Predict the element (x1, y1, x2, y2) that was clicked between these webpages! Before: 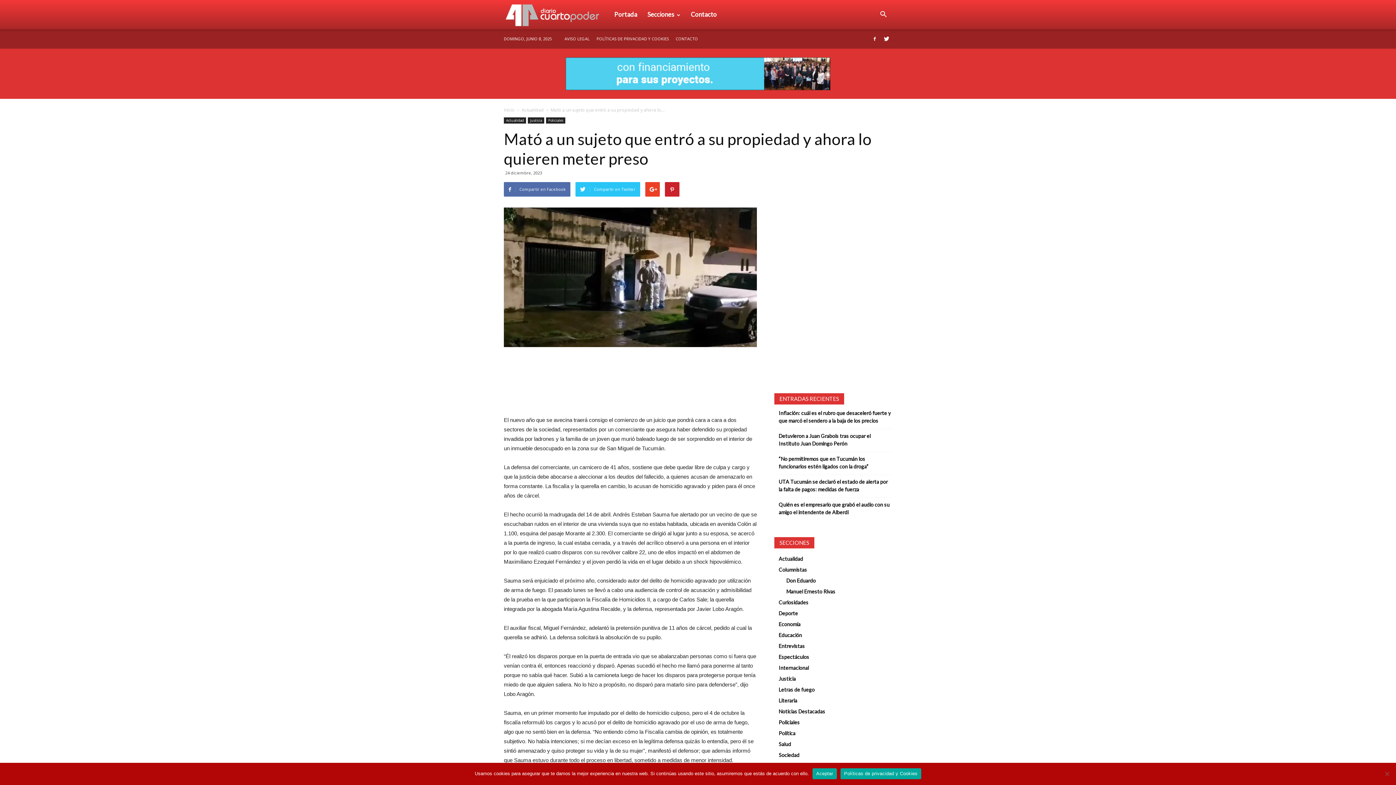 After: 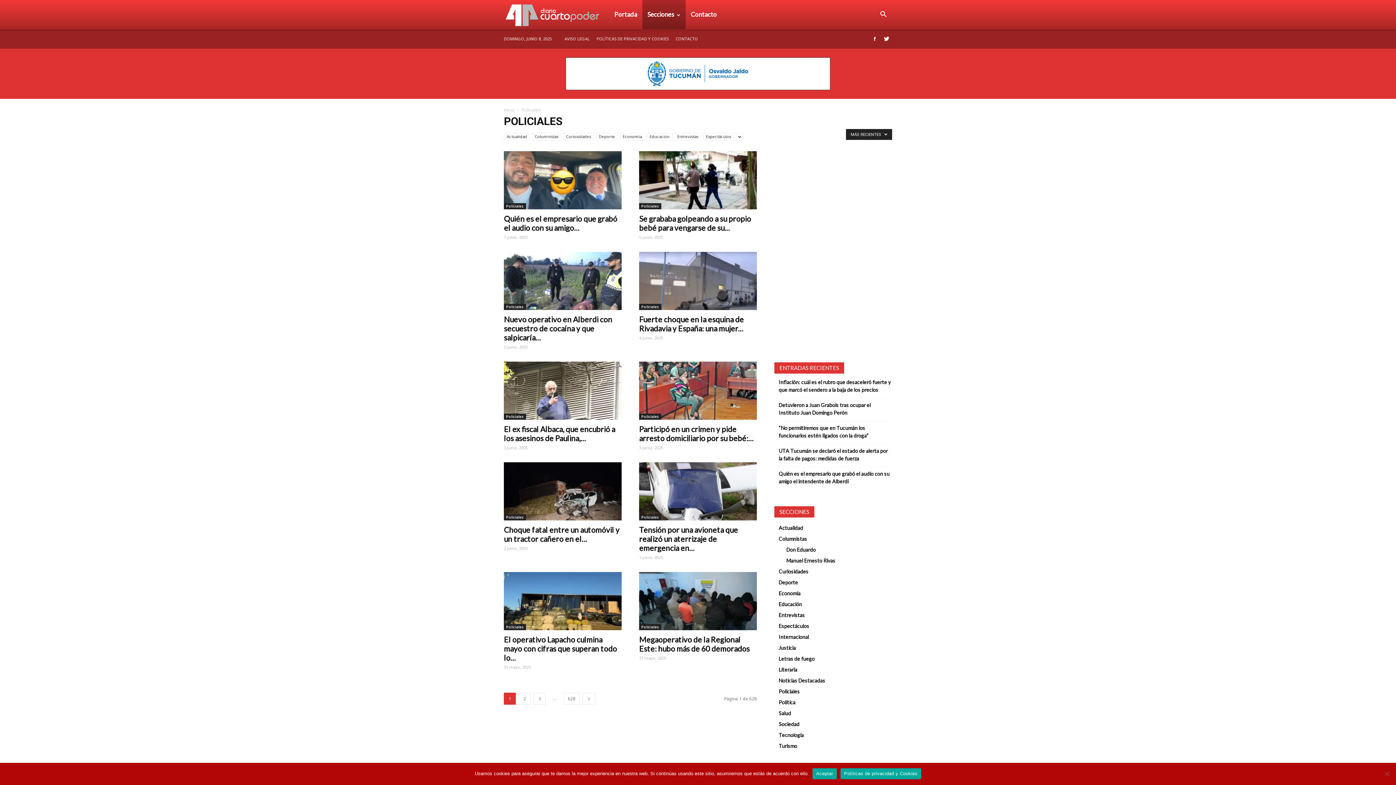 Action: bbox: (546, 117, 565, 123) label: Policiales